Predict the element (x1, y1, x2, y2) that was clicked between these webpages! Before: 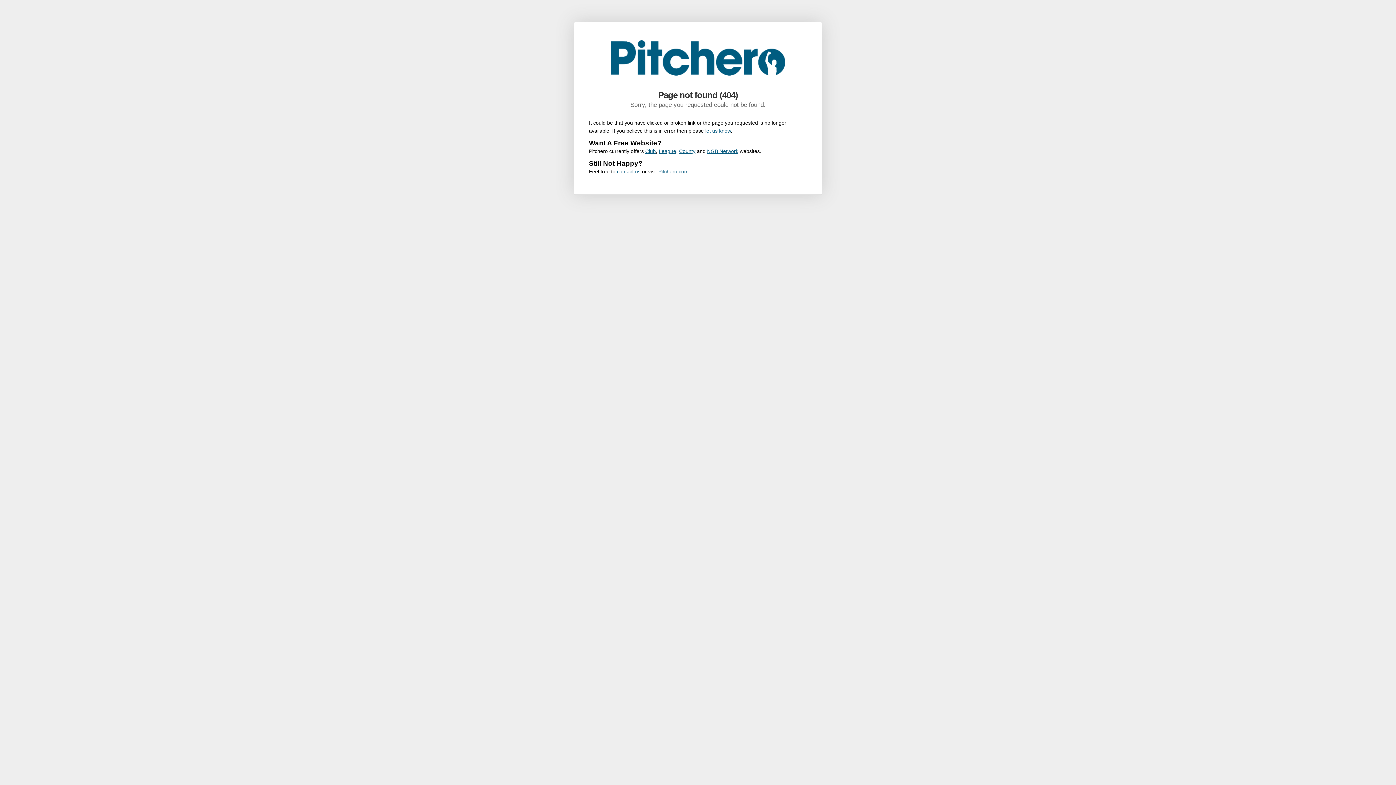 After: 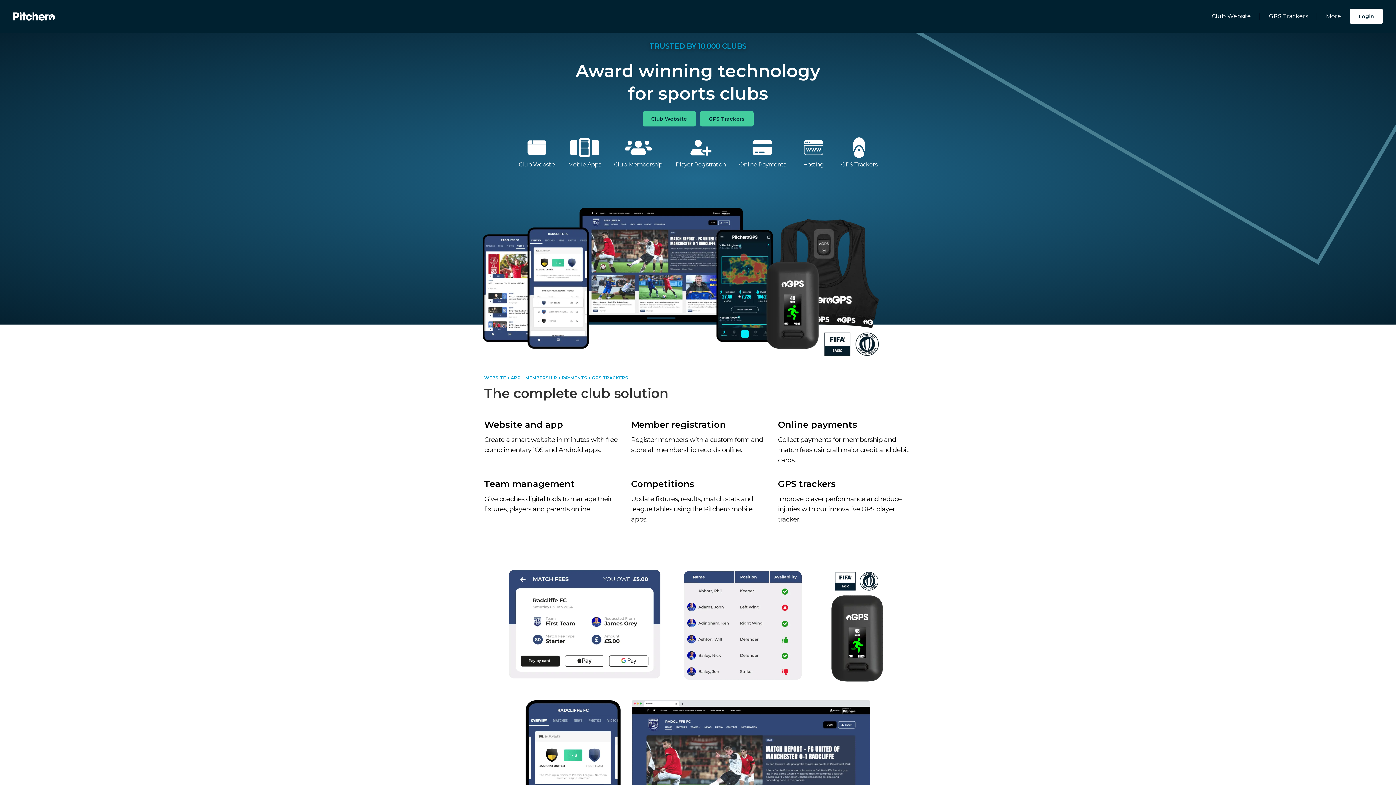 Action: bbox: (658, 148, 676, 154) label: League